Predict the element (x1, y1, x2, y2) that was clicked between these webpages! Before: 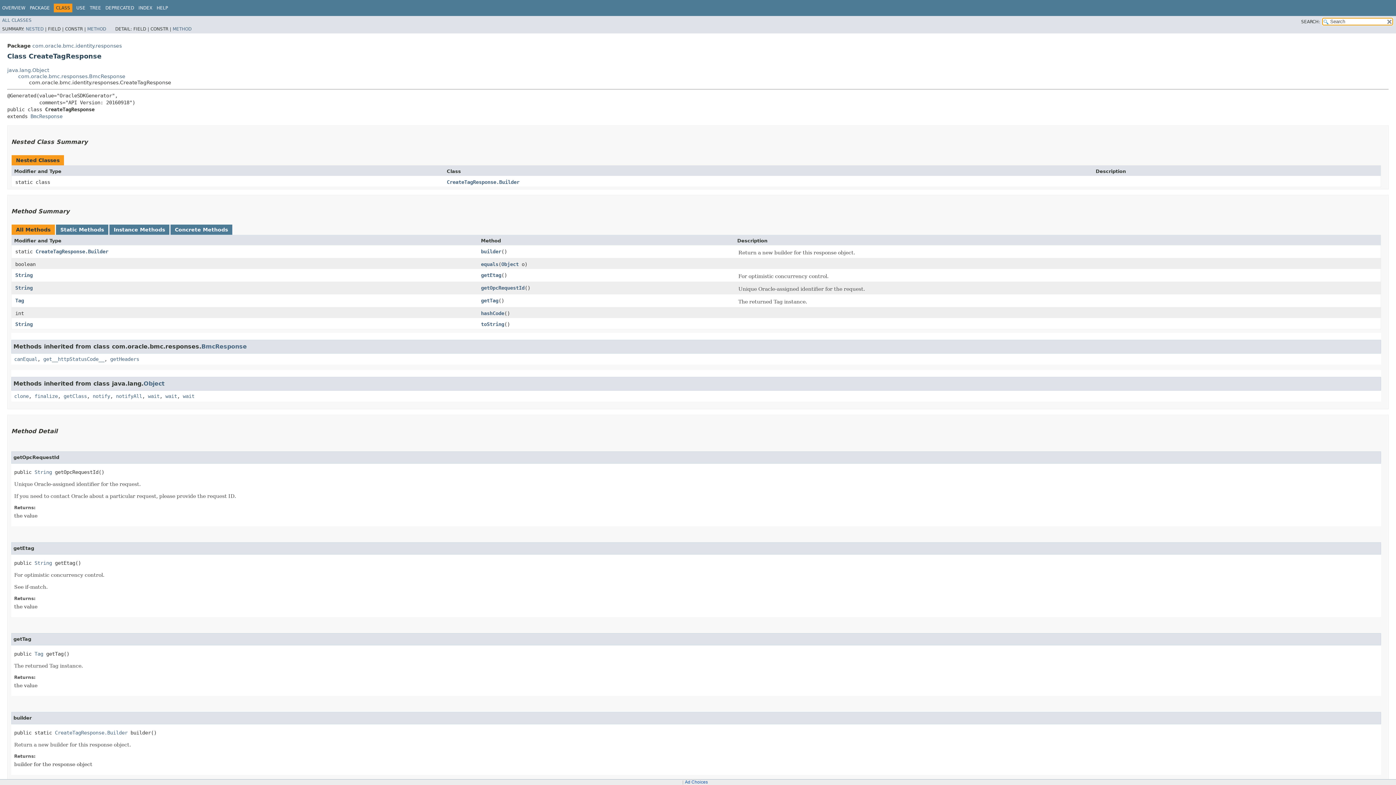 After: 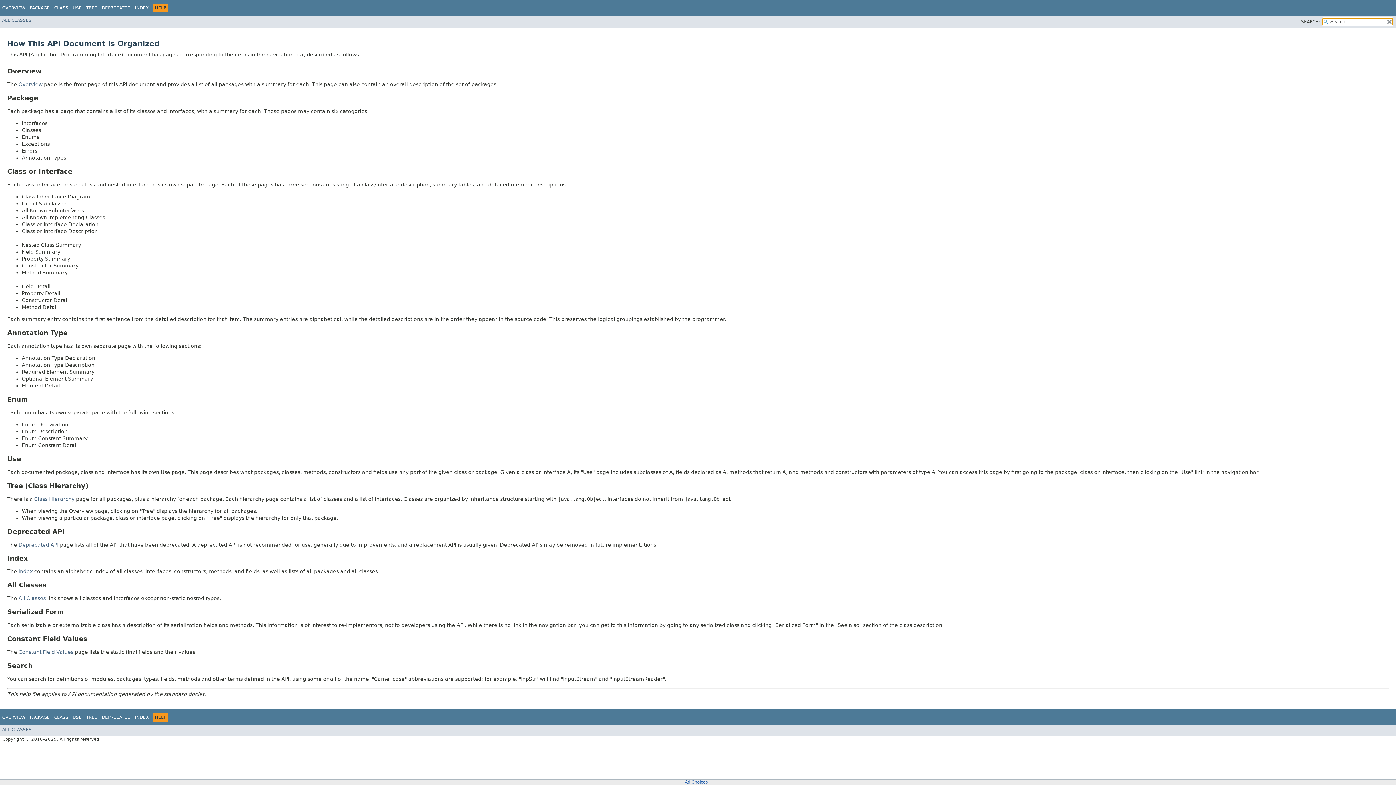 Action: label: HELP bbox: (156, 5, 168, 10)